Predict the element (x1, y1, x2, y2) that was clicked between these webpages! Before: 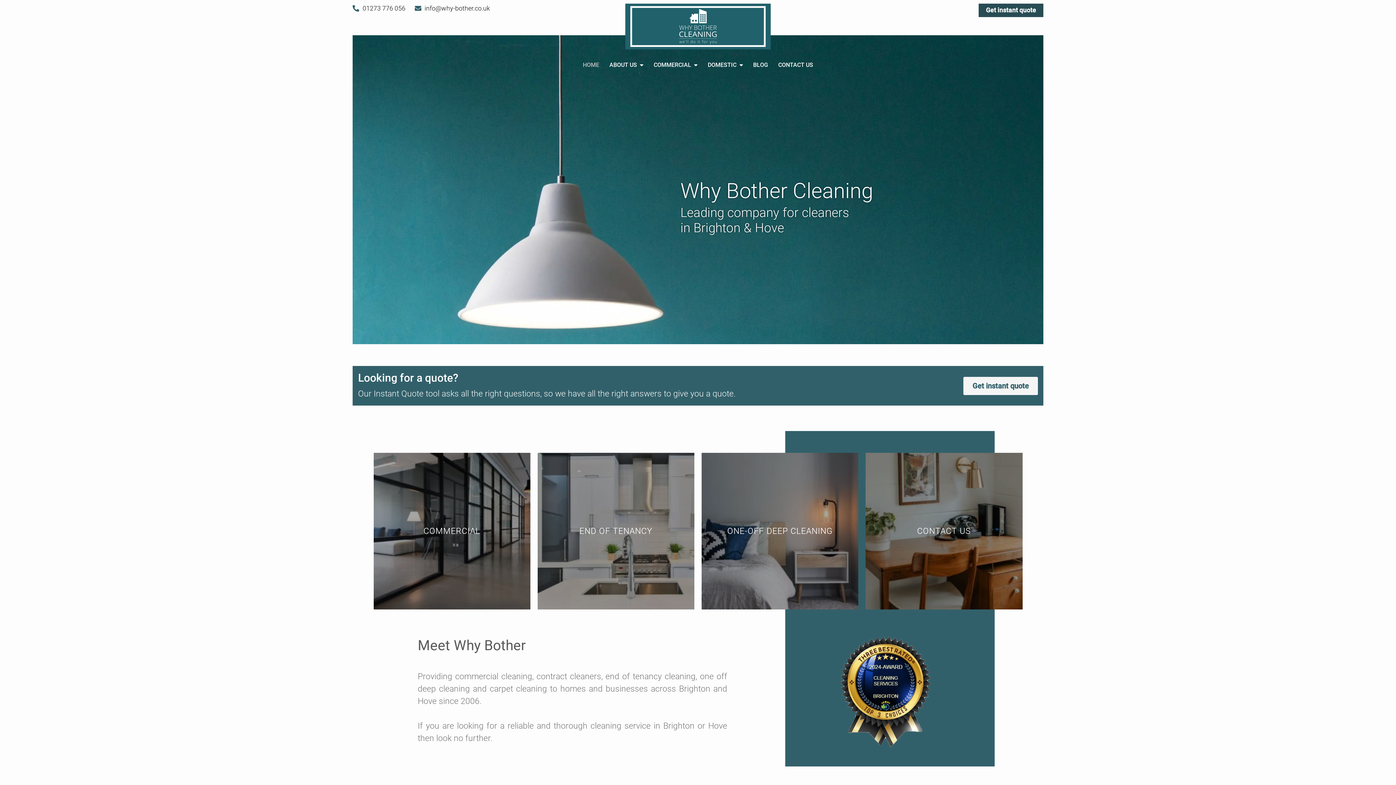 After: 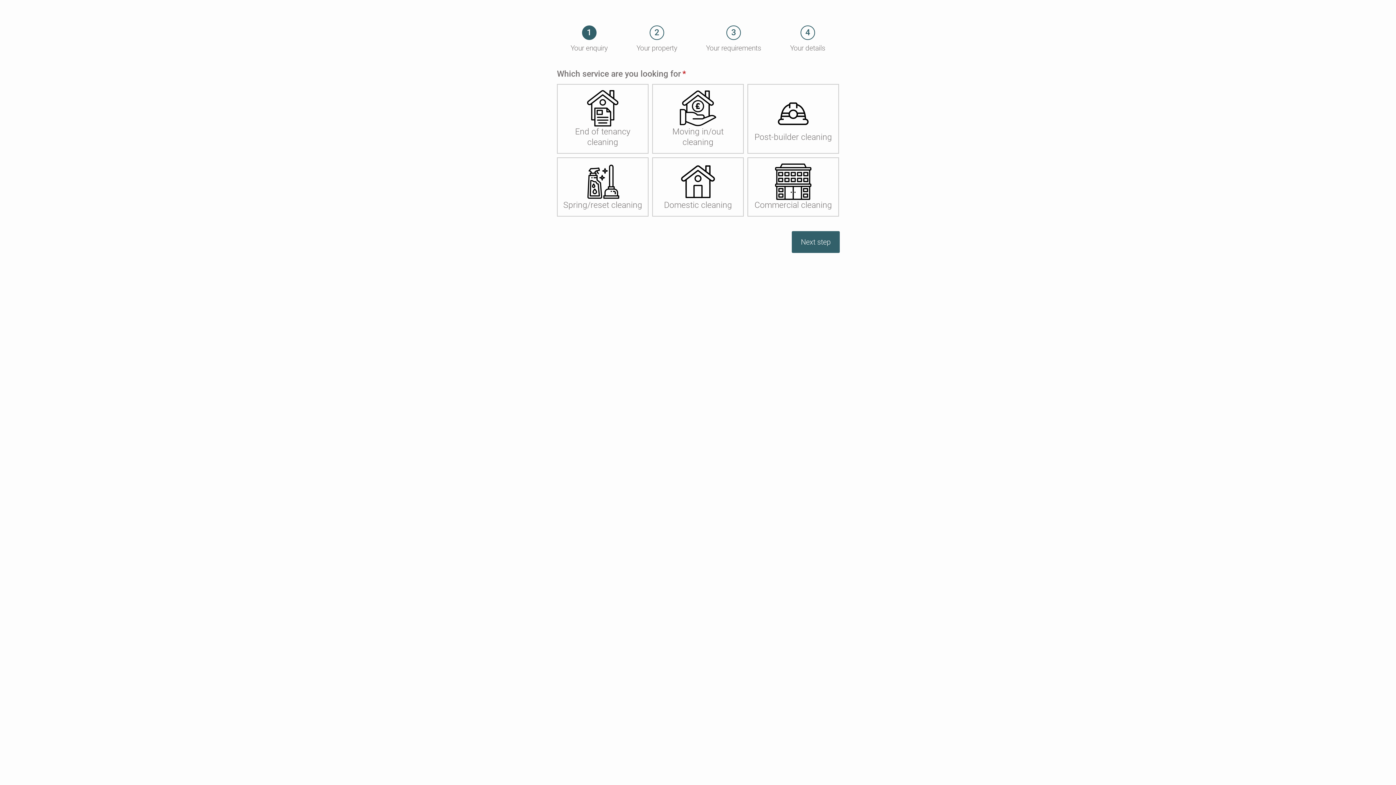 Action: bbox: (963, 376, 1038, 395) label: Get instant quote